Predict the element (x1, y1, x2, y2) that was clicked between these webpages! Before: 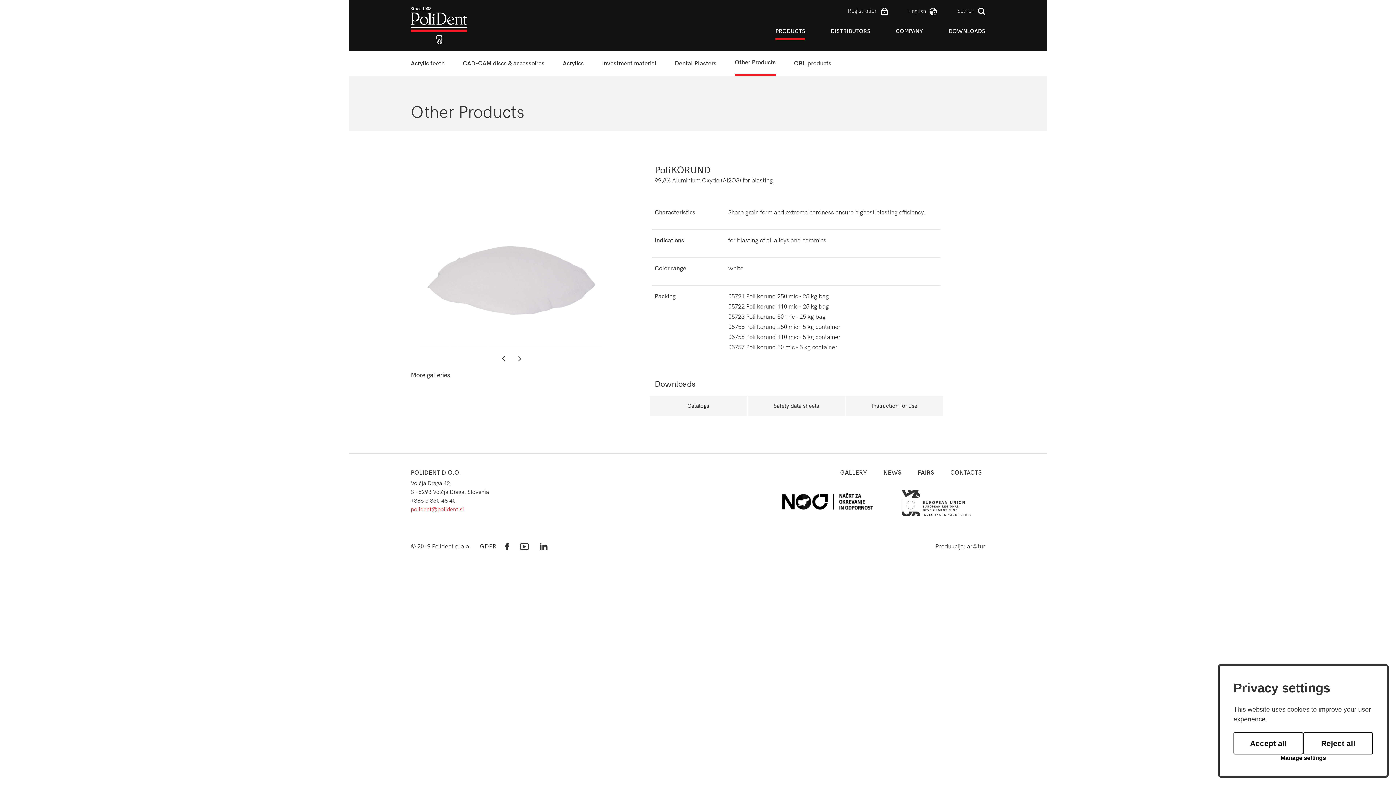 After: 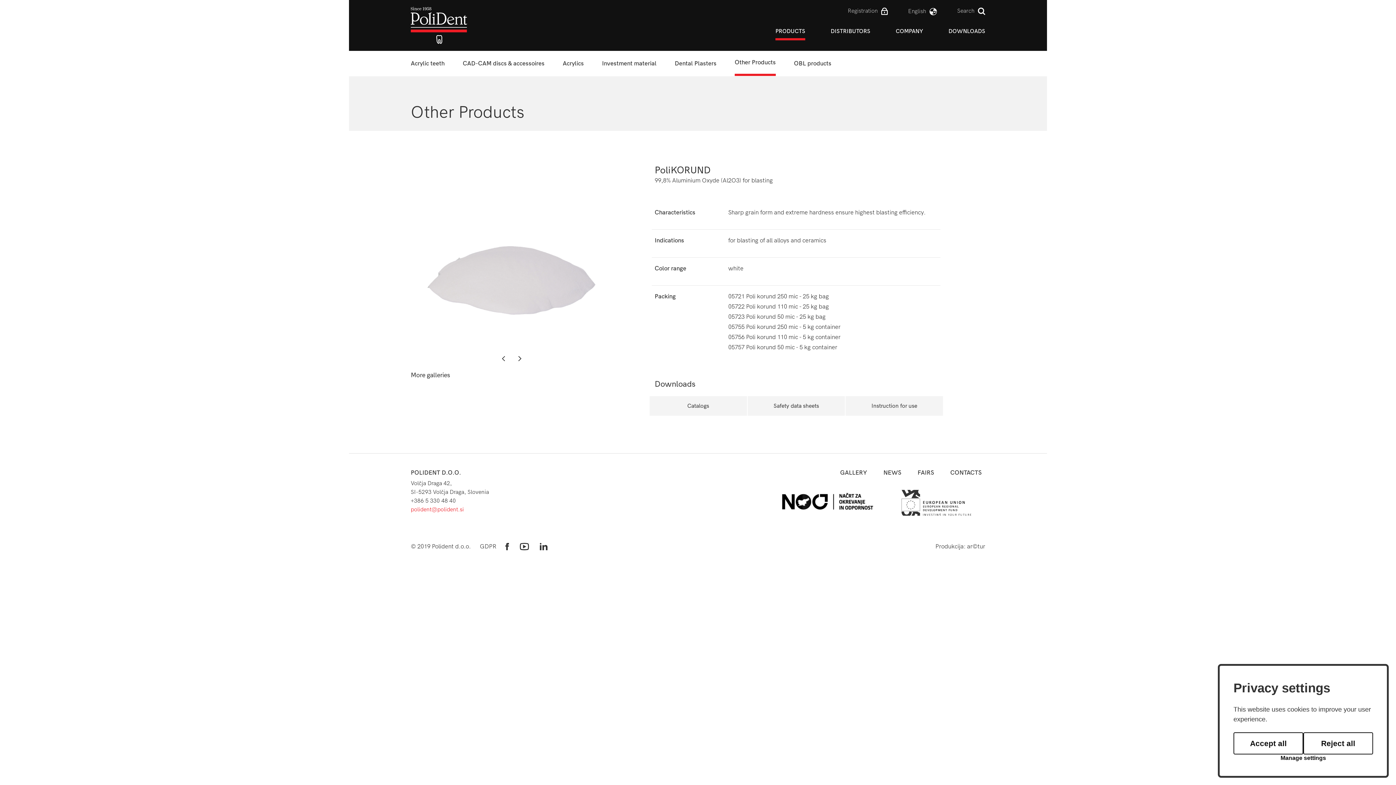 Action: bbox: (505, 542, 509, 549)